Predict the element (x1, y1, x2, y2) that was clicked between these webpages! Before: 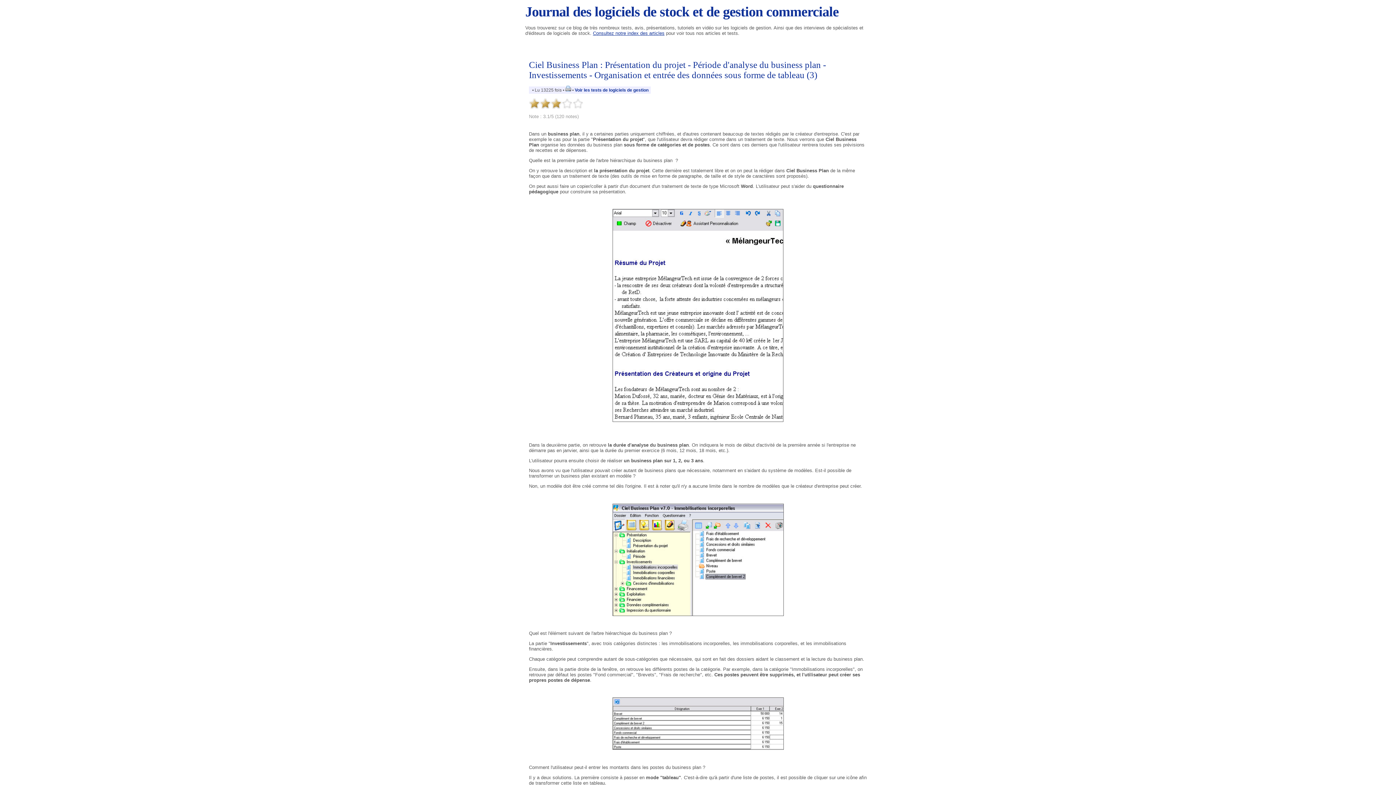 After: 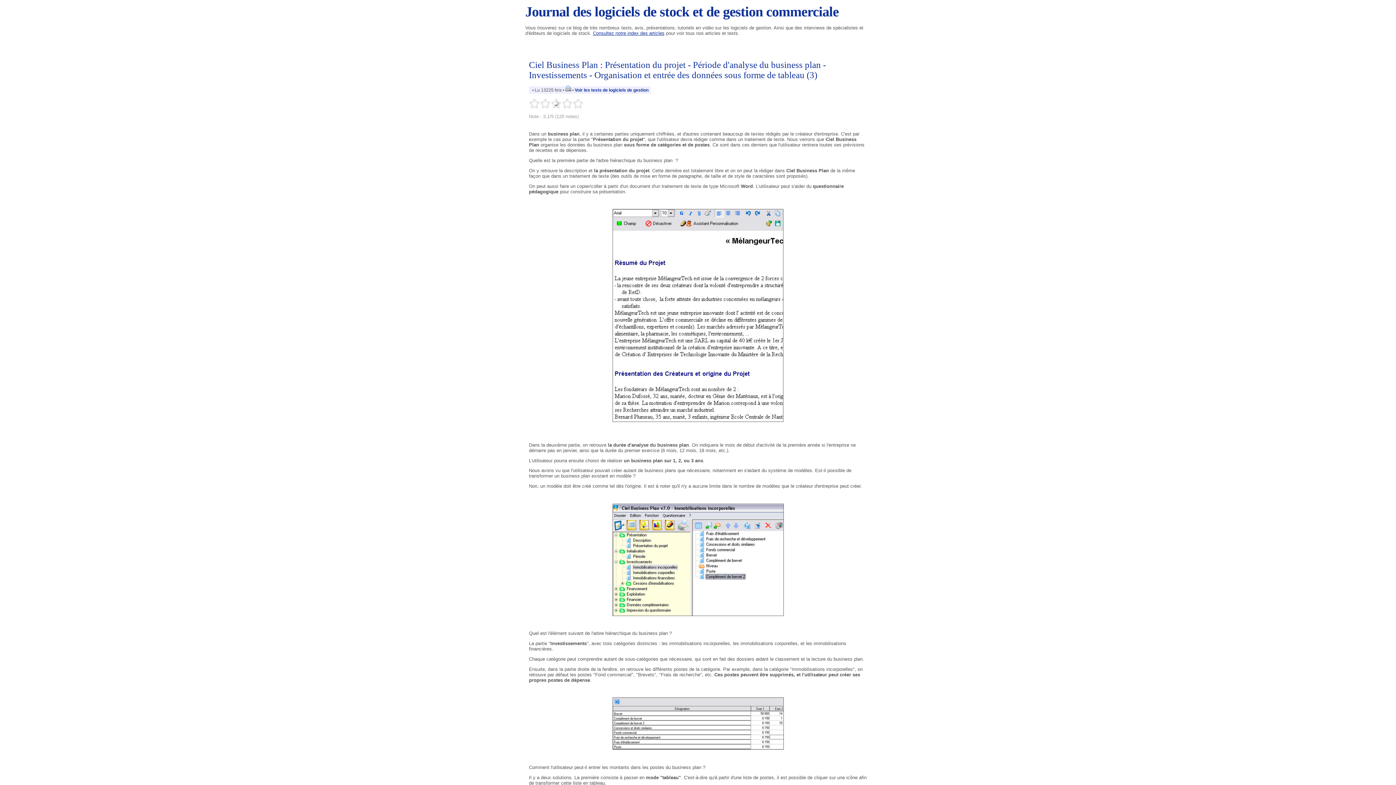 Action: bbox: (550, 98, 561, 109) label: 3